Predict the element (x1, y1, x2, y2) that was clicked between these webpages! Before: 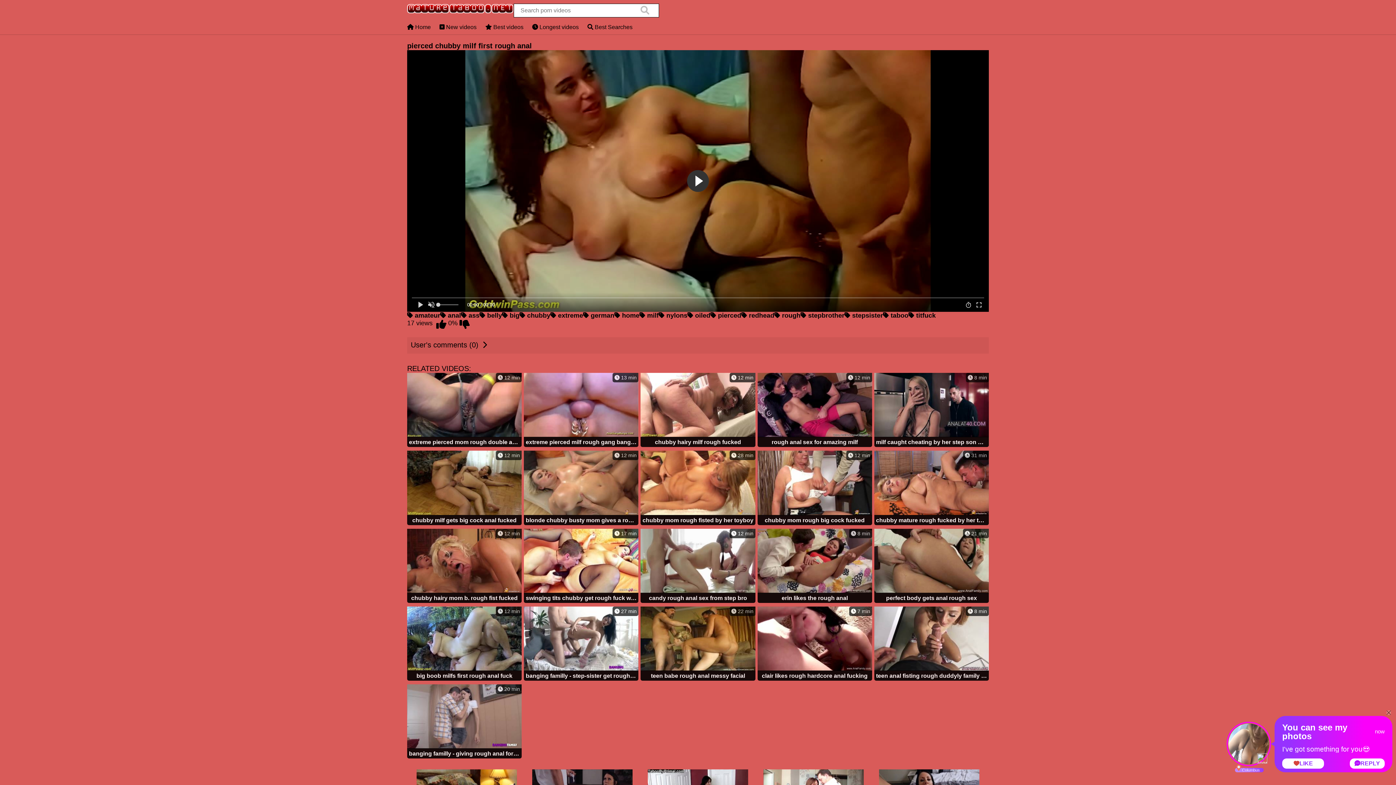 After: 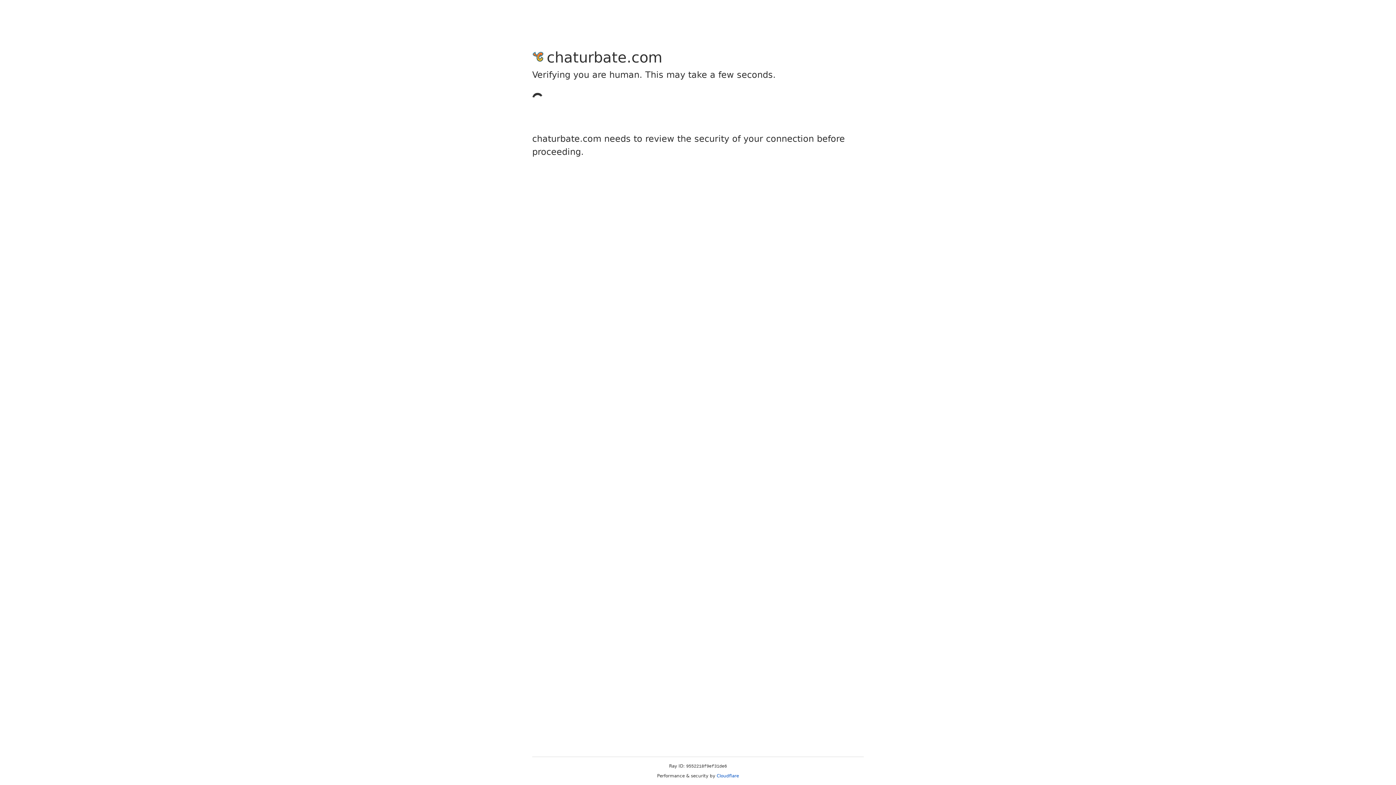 Action: bbox: (757, 606, 872, 682) label:  7 min
clair likes rough hardcore anal fucking